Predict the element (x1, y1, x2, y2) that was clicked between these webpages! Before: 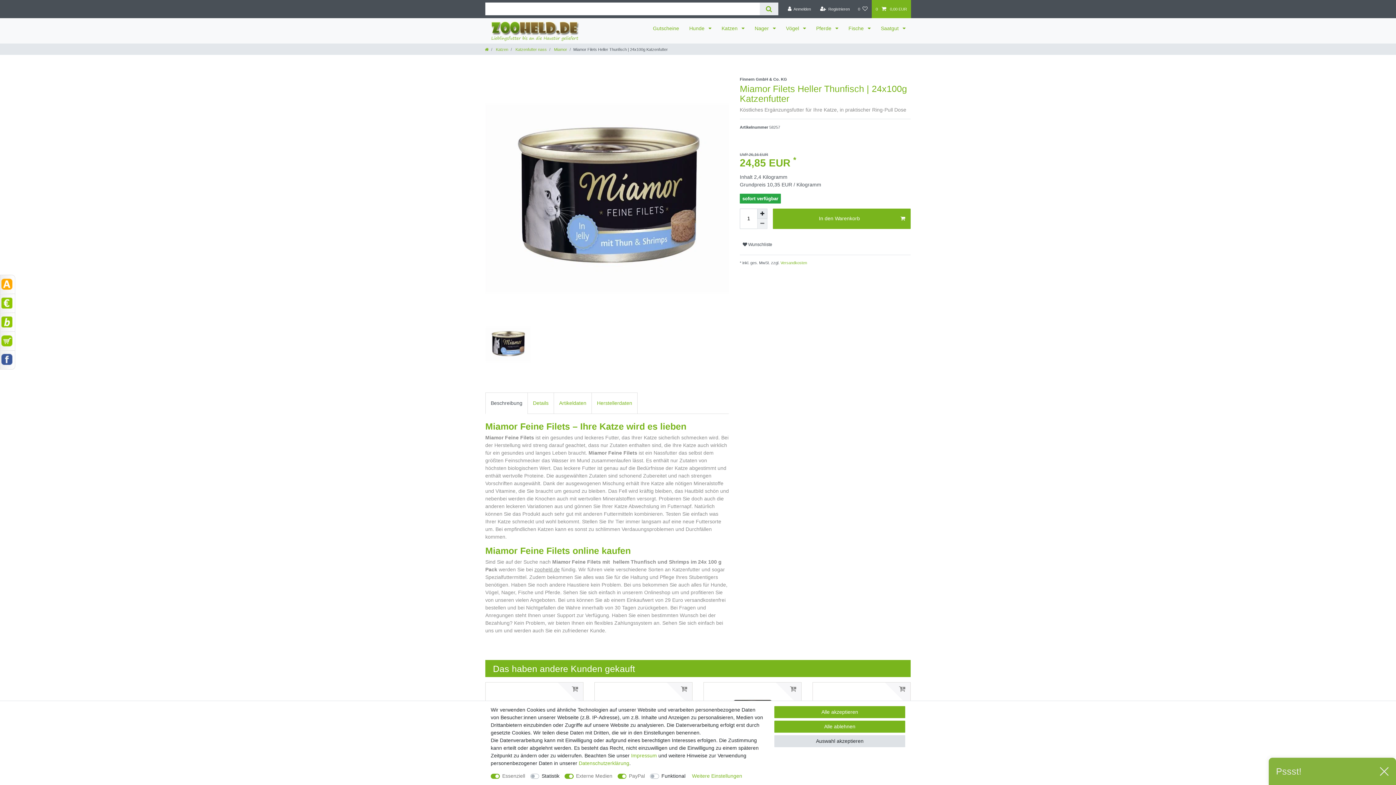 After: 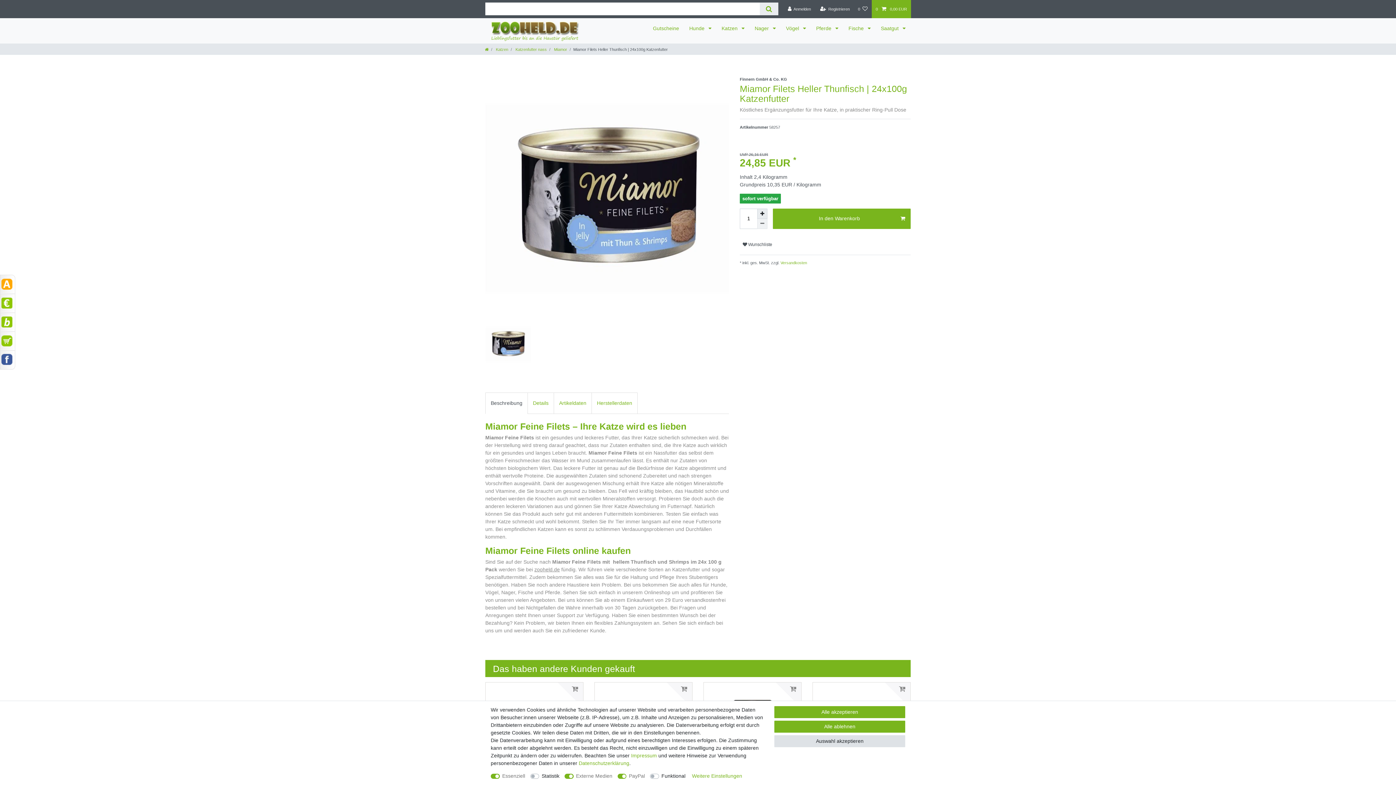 Action: bbox: (1380, 767, 1389, 776)